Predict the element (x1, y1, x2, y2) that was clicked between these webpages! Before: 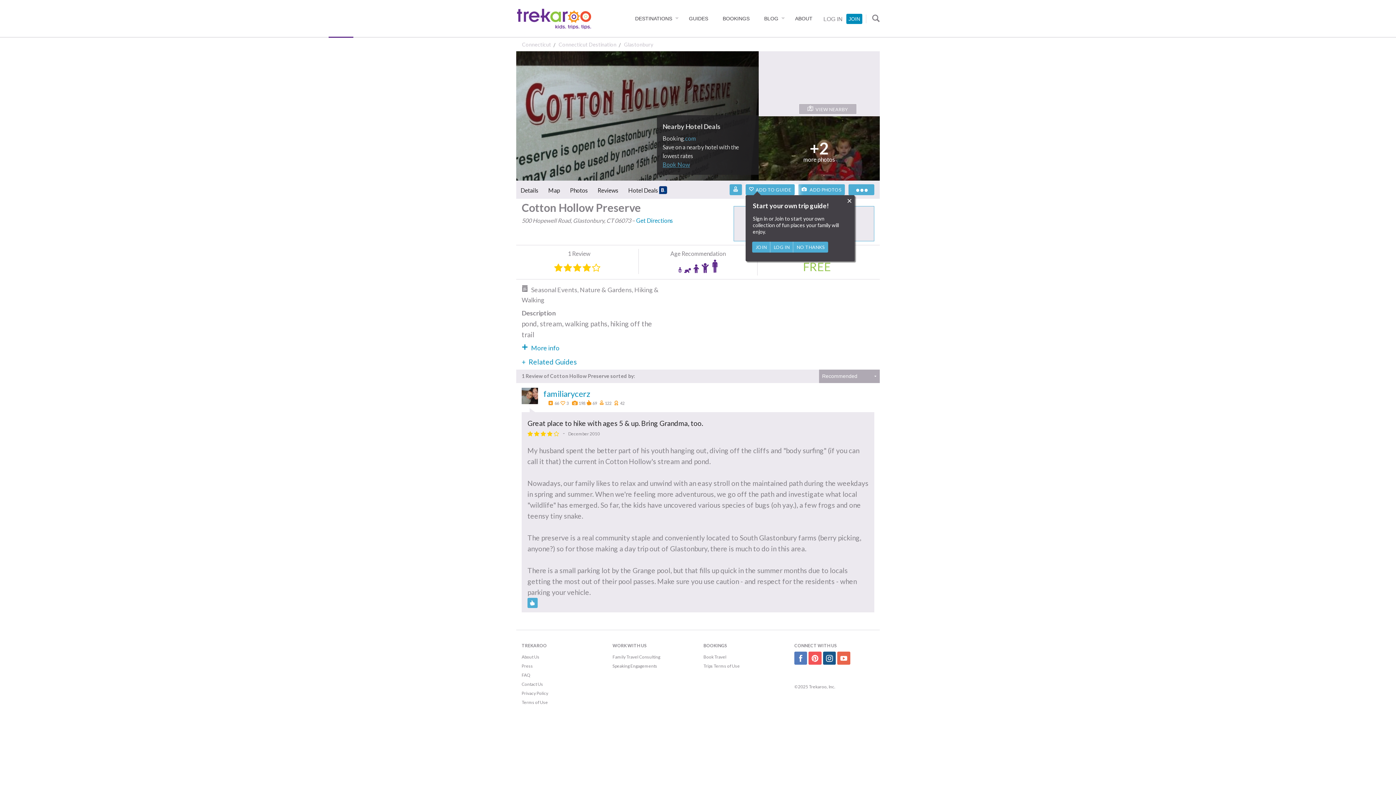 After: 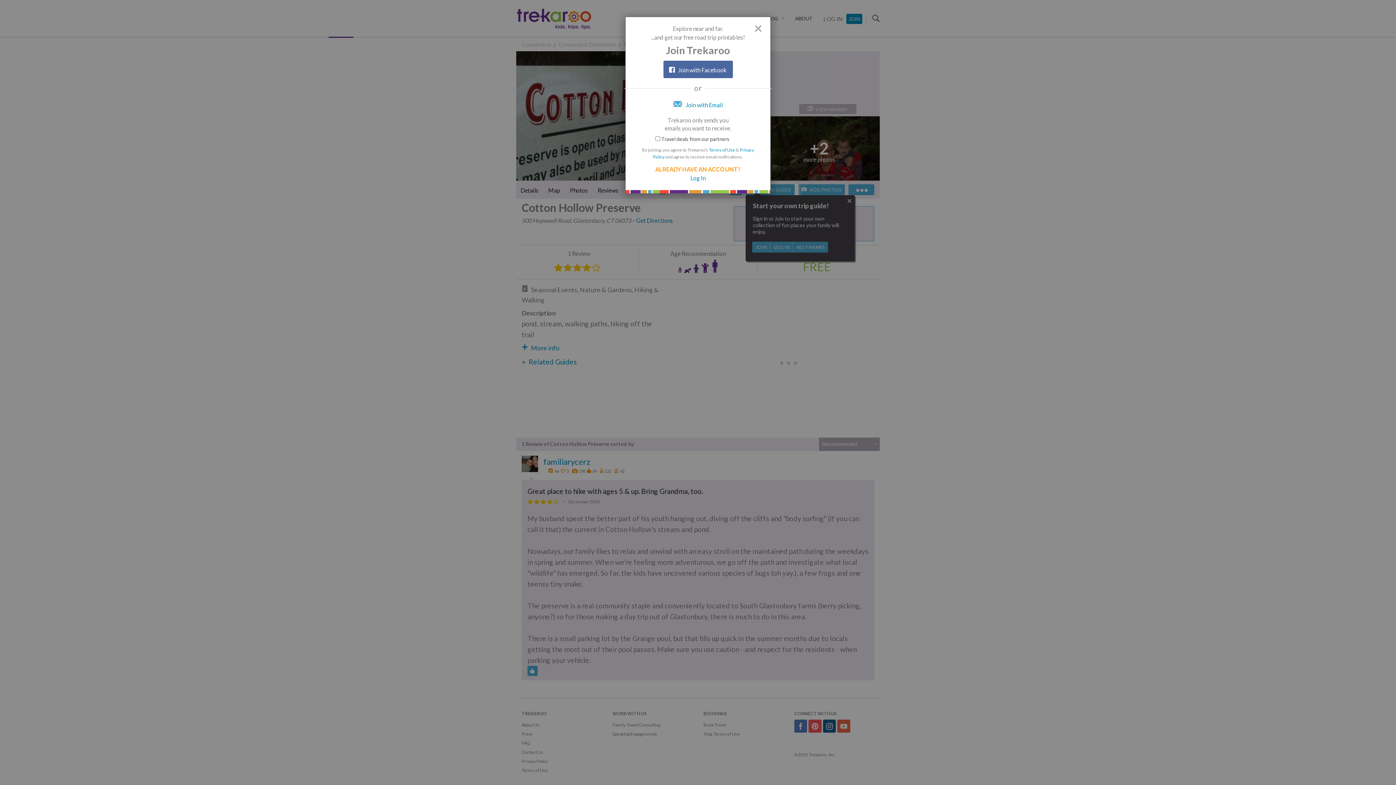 Action: bbox: (752, 241, 770, 252) label: JOIN